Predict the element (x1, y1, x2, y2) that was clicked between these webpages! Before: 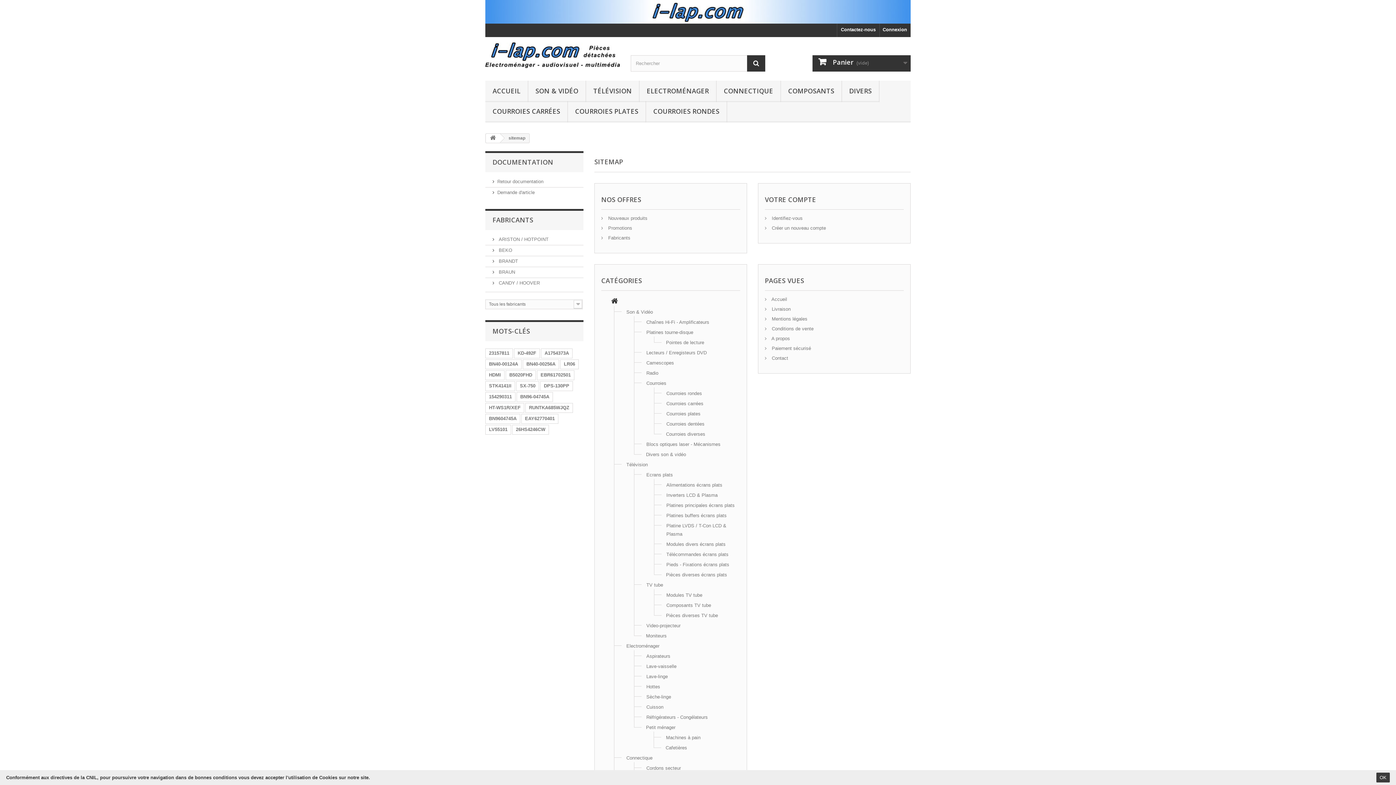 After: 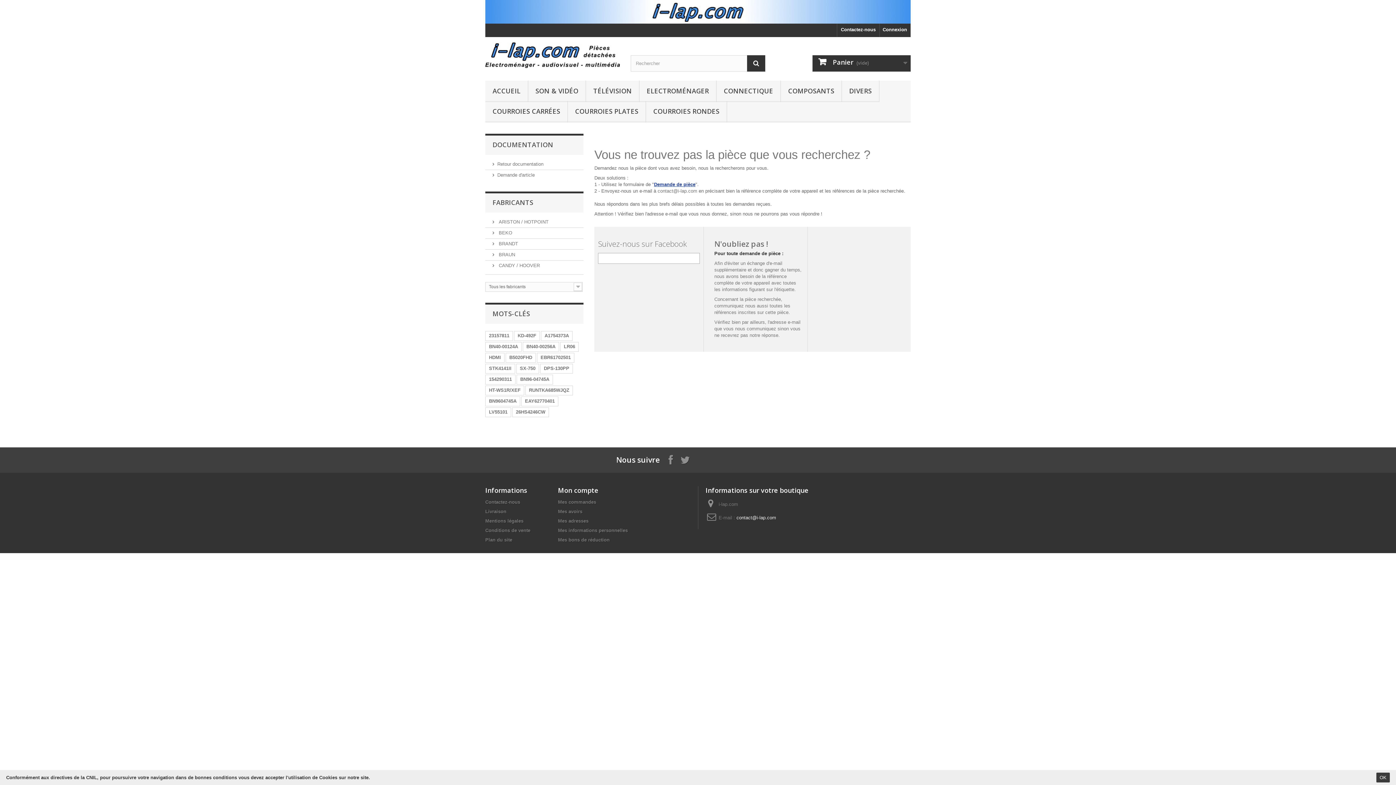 Action: bbox: (485, 0, 910, 23)